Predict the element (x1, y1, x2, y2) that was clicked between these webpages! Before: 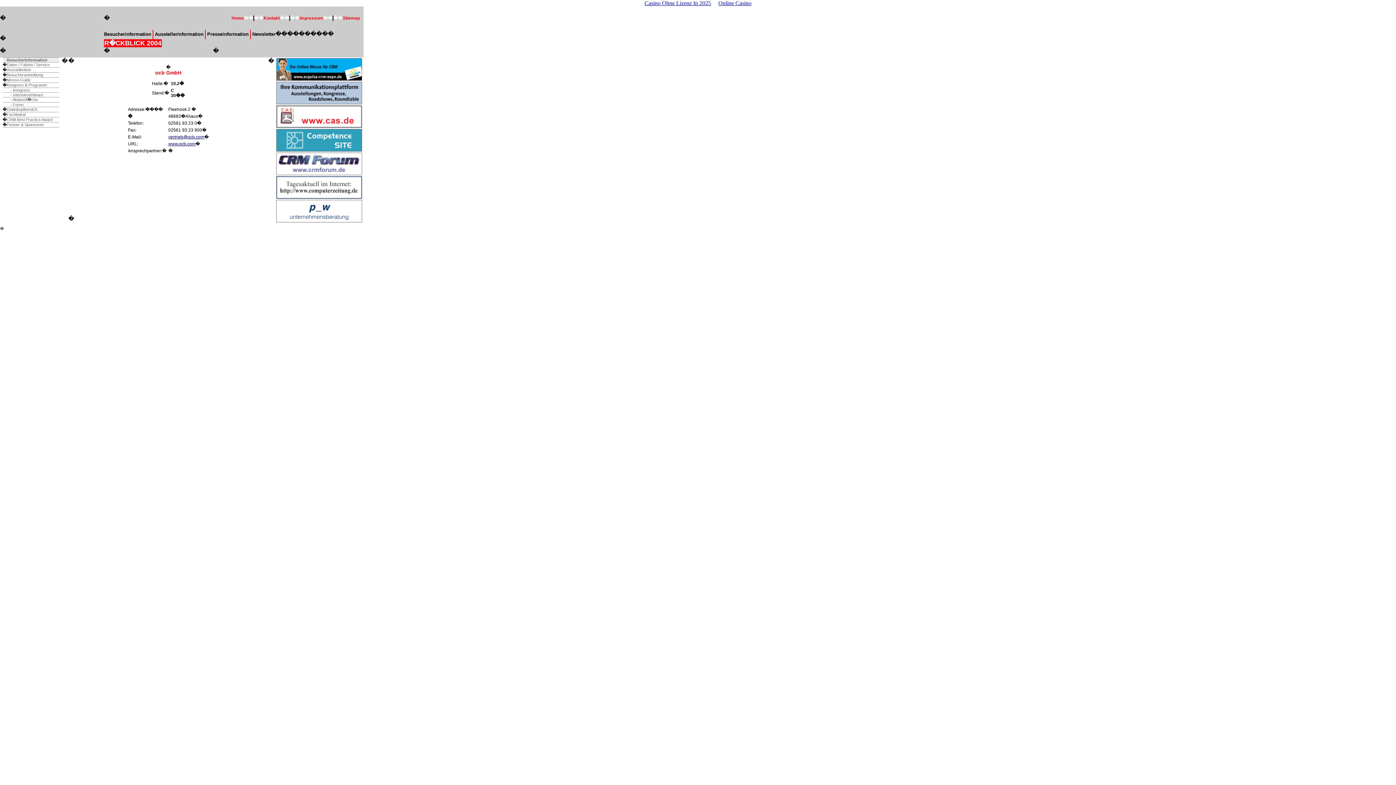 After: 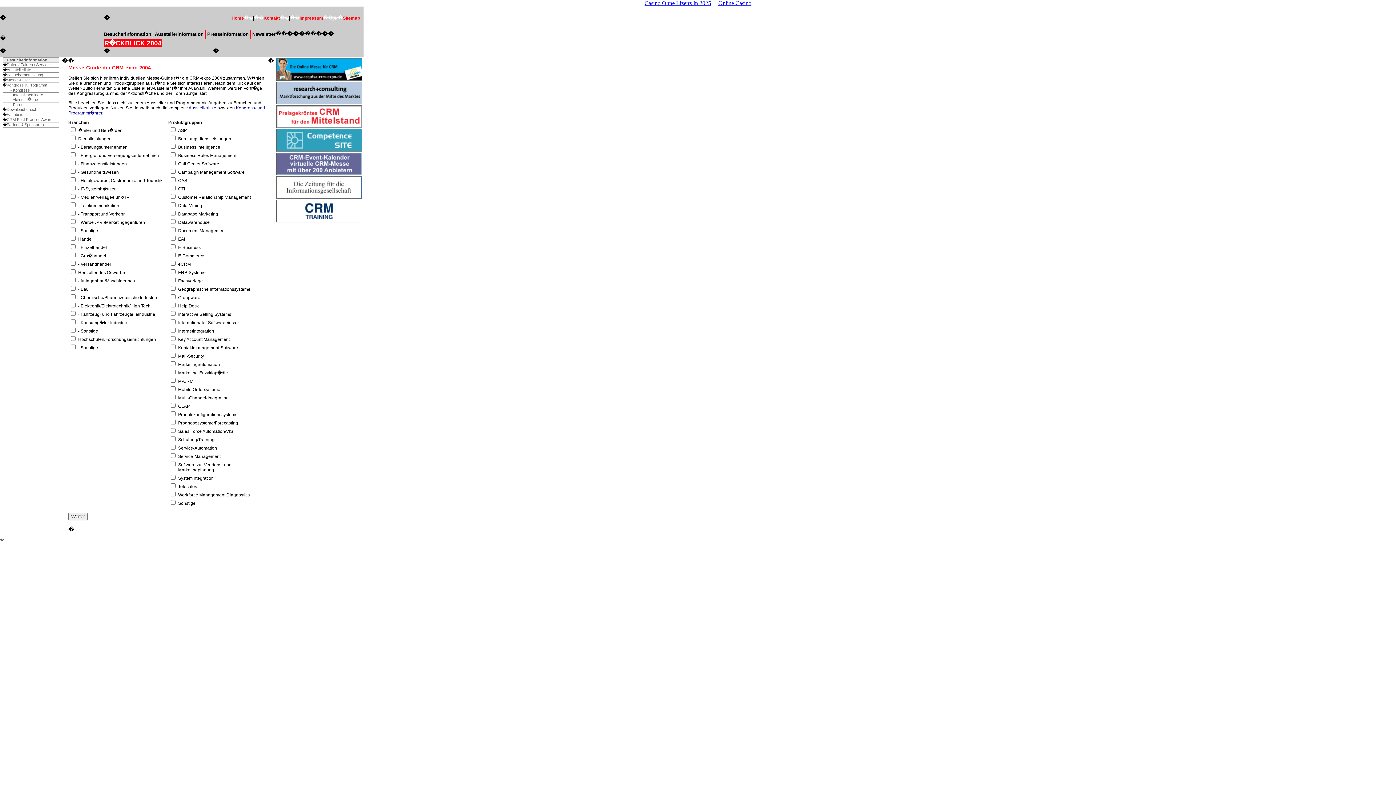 Action: label: Messe-Guide bbox: (6, 77, 30, 82)